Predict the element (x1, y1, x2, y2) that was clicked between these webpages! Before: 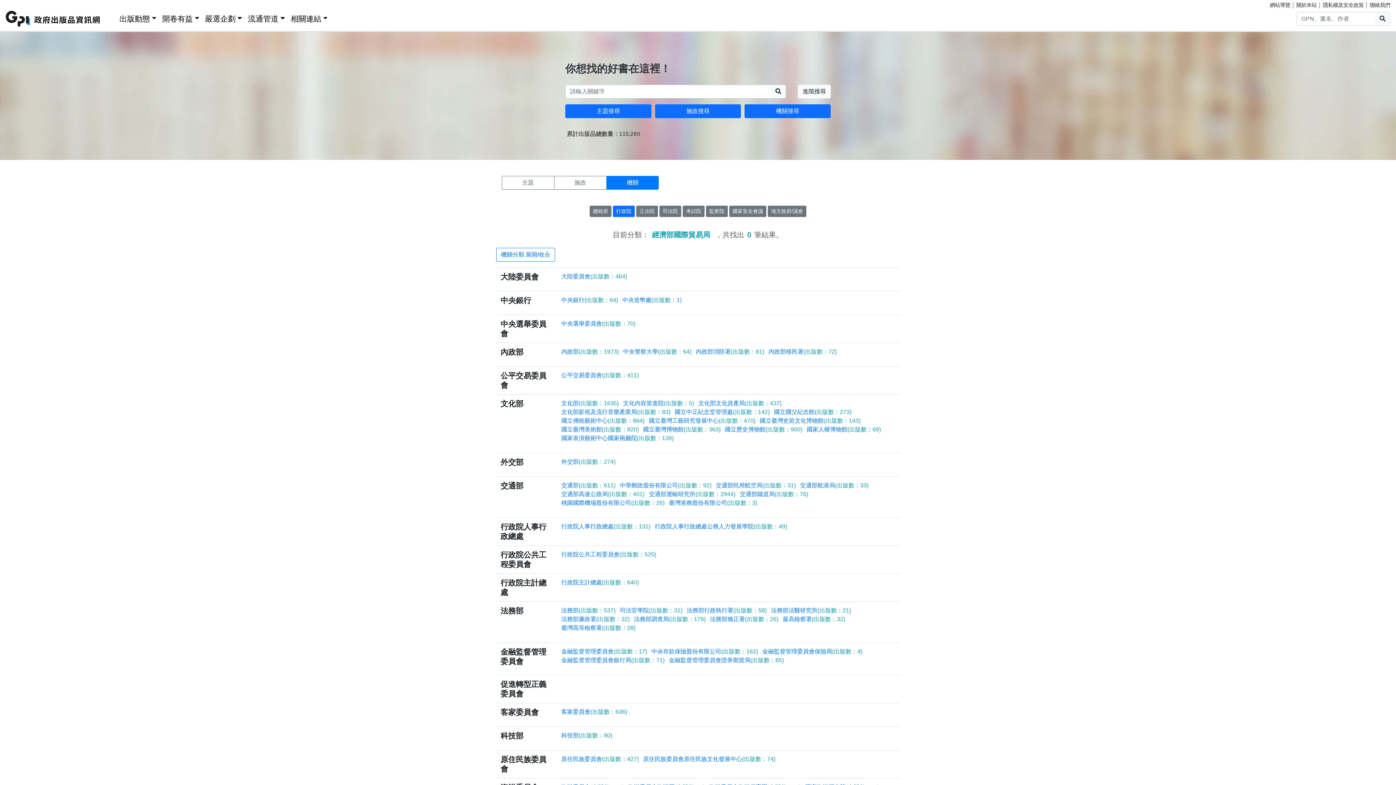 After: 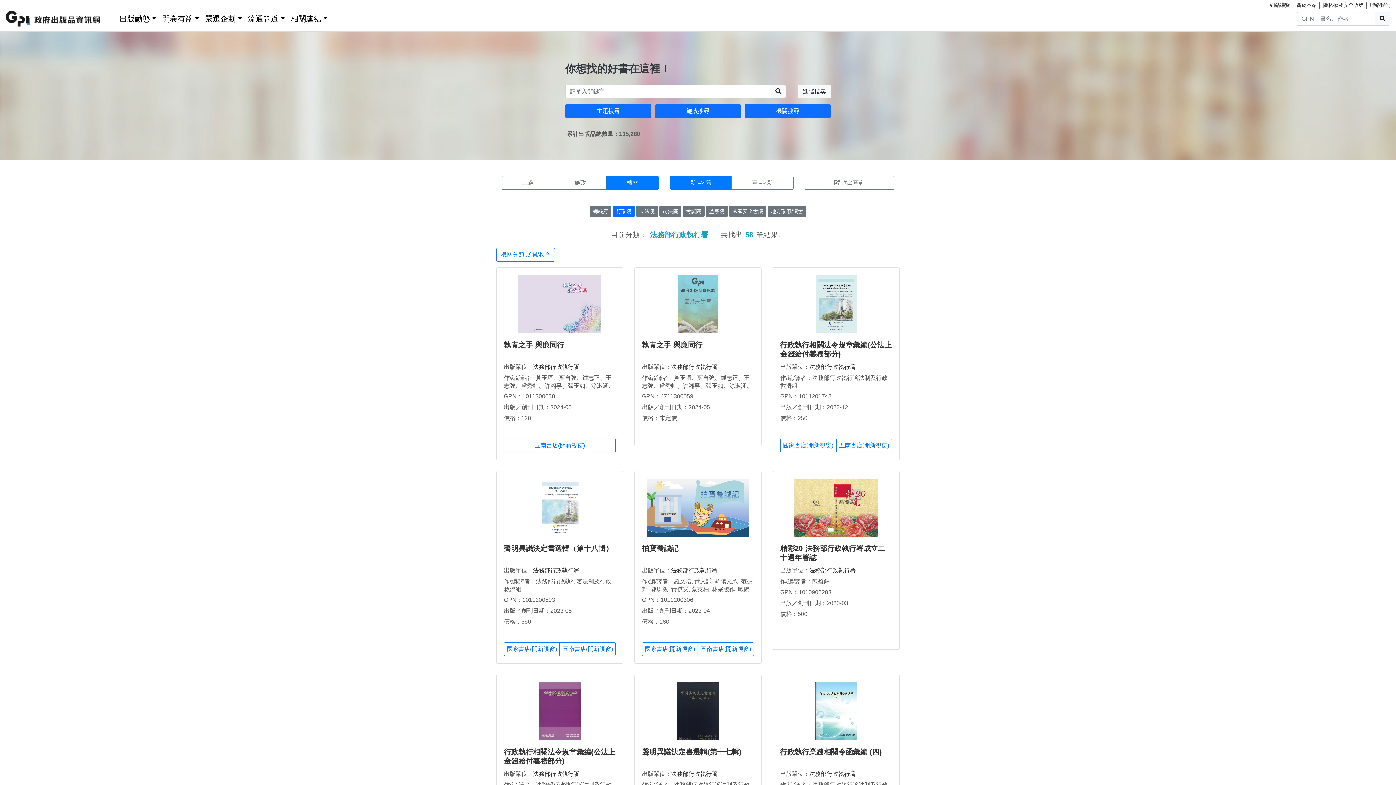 Action: bbox: (686, 607, 766, 613) label: 法務部行政執行署(出版數：58)